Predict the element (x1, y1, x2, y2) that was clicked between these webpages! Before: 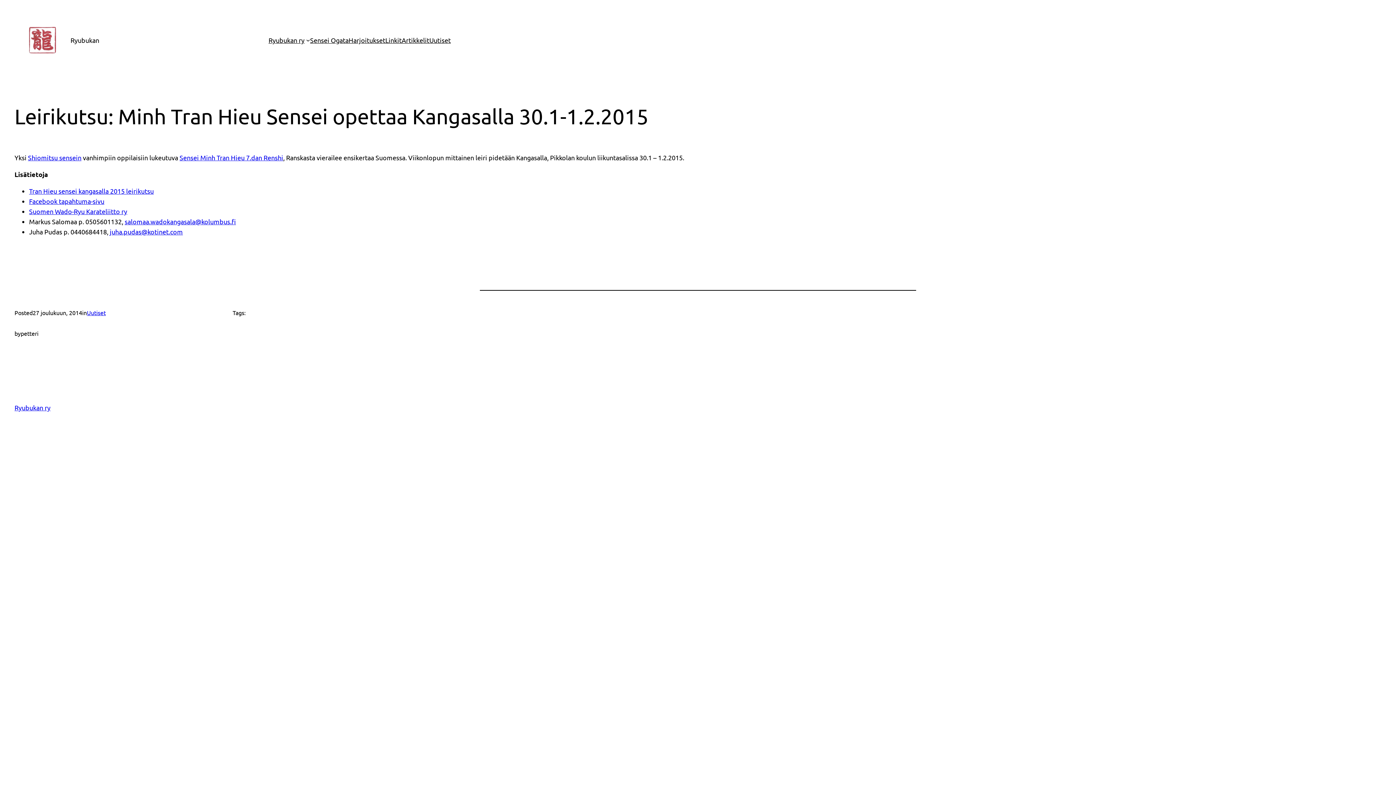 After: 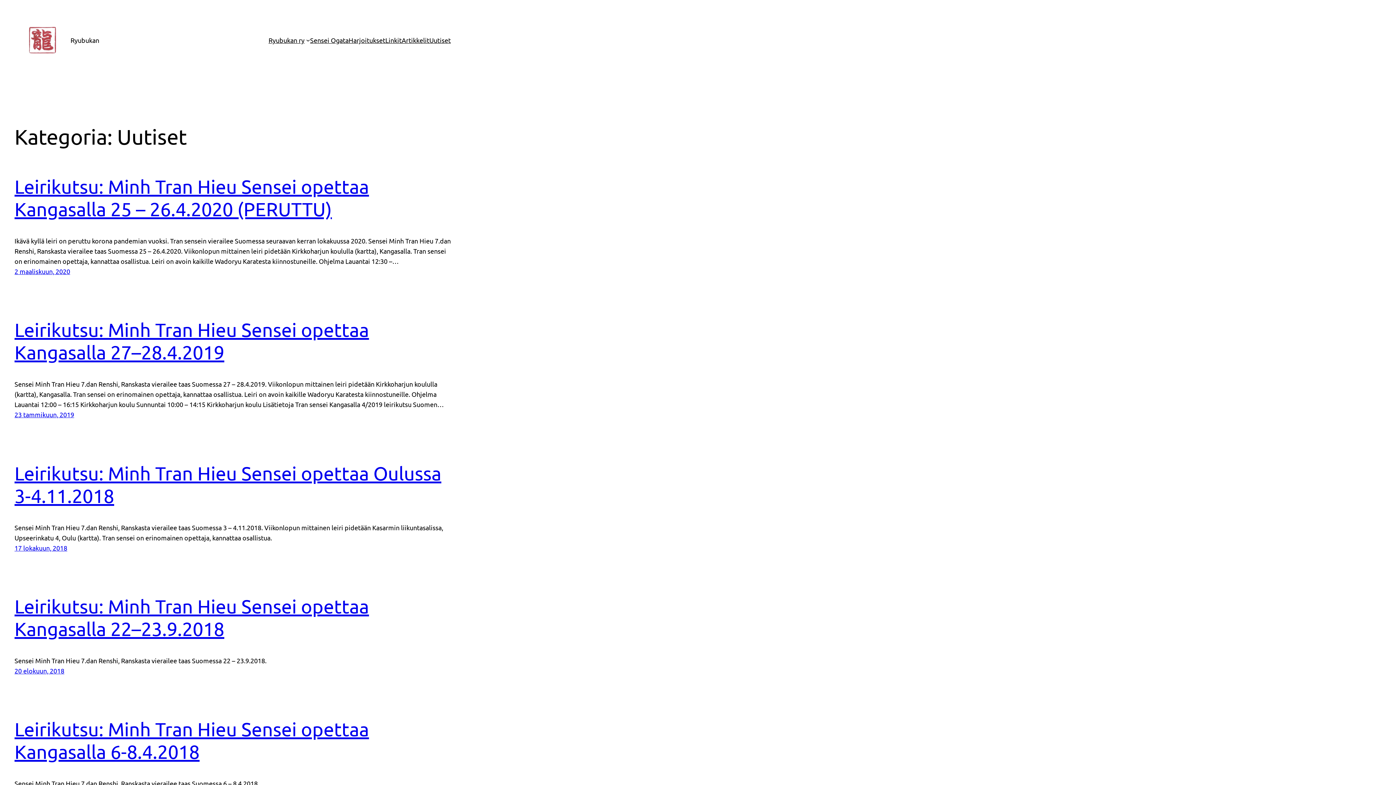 Action: bbox: (86, 309, 105, 316) label: Uutiset